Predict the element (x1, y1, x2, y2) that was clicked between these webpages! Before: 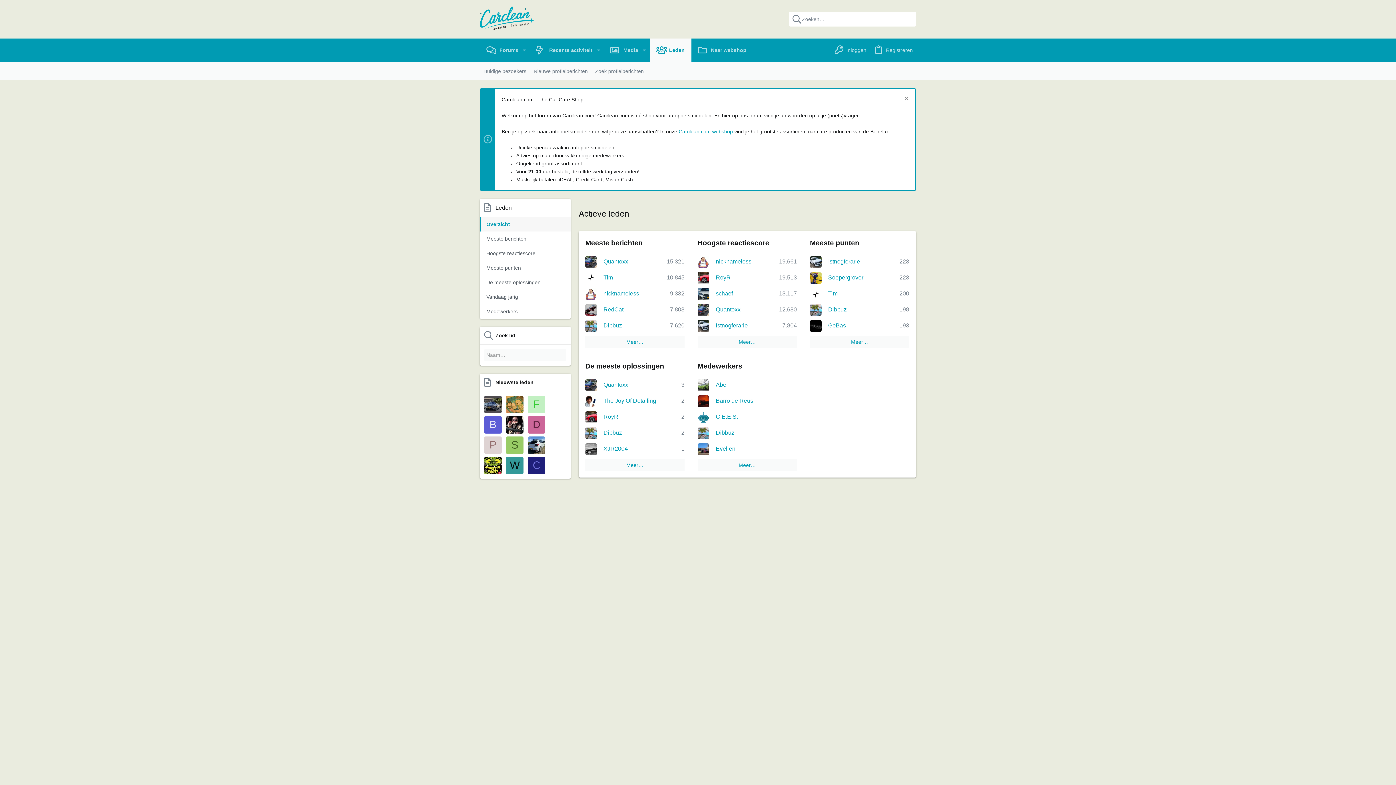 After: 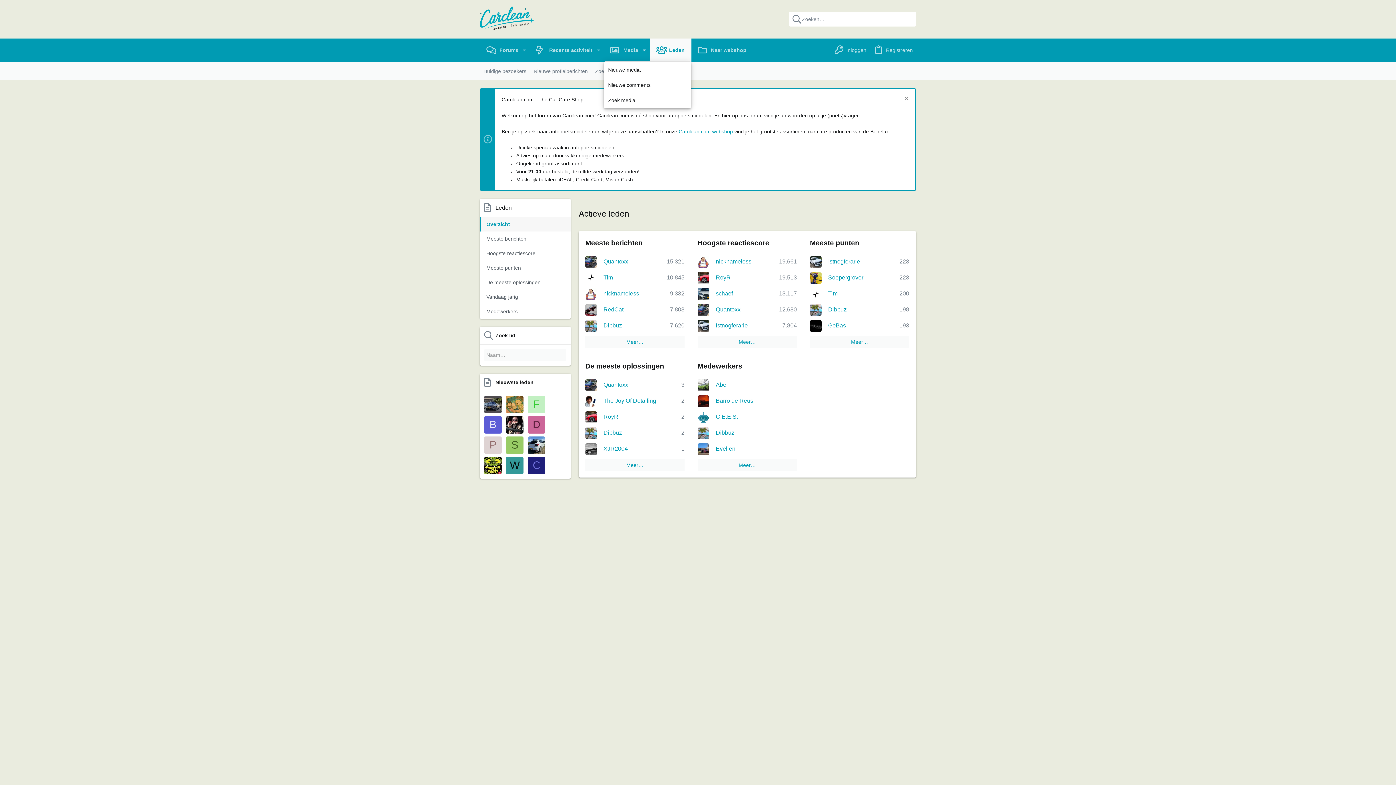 Action: bbox: (639, 41, 649, 59) label: Schakel uitgevouwen in/uit